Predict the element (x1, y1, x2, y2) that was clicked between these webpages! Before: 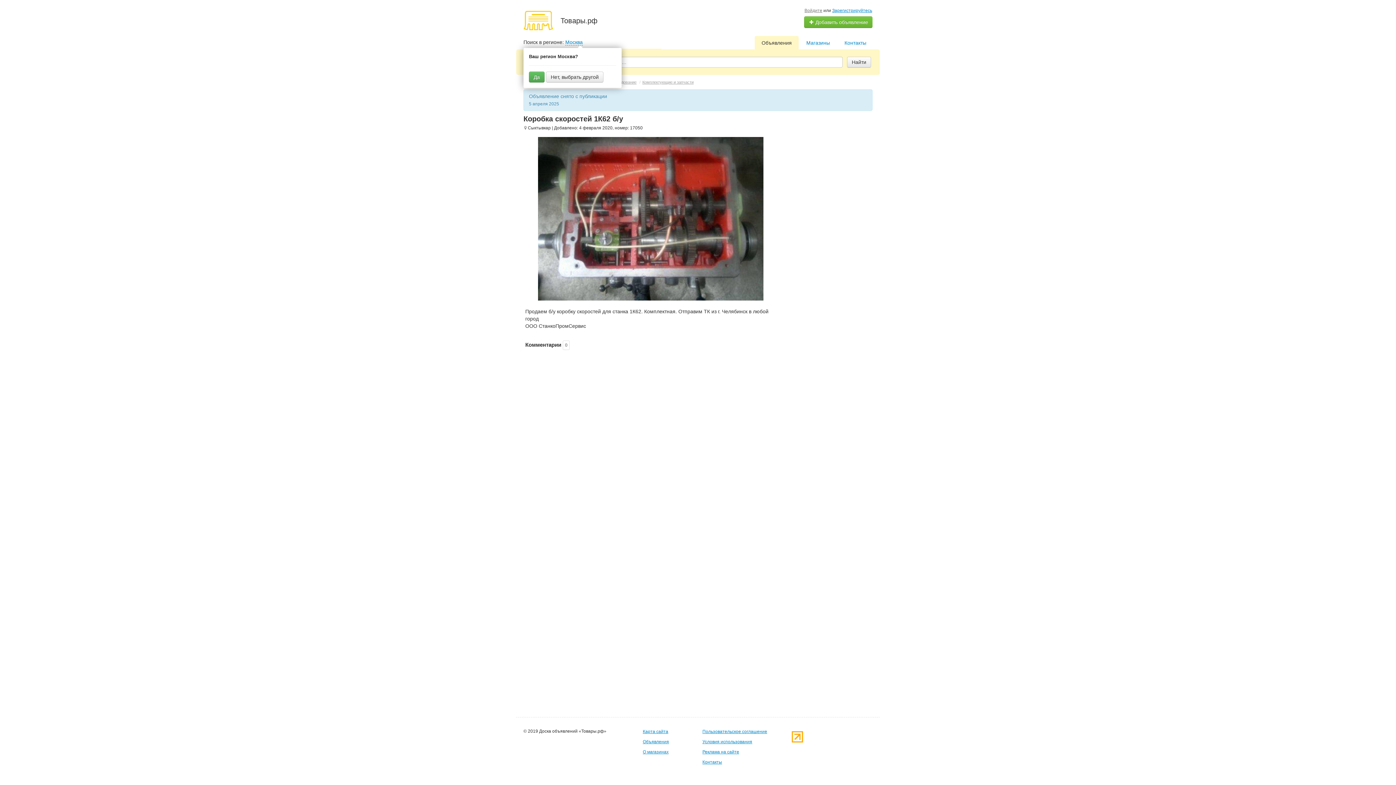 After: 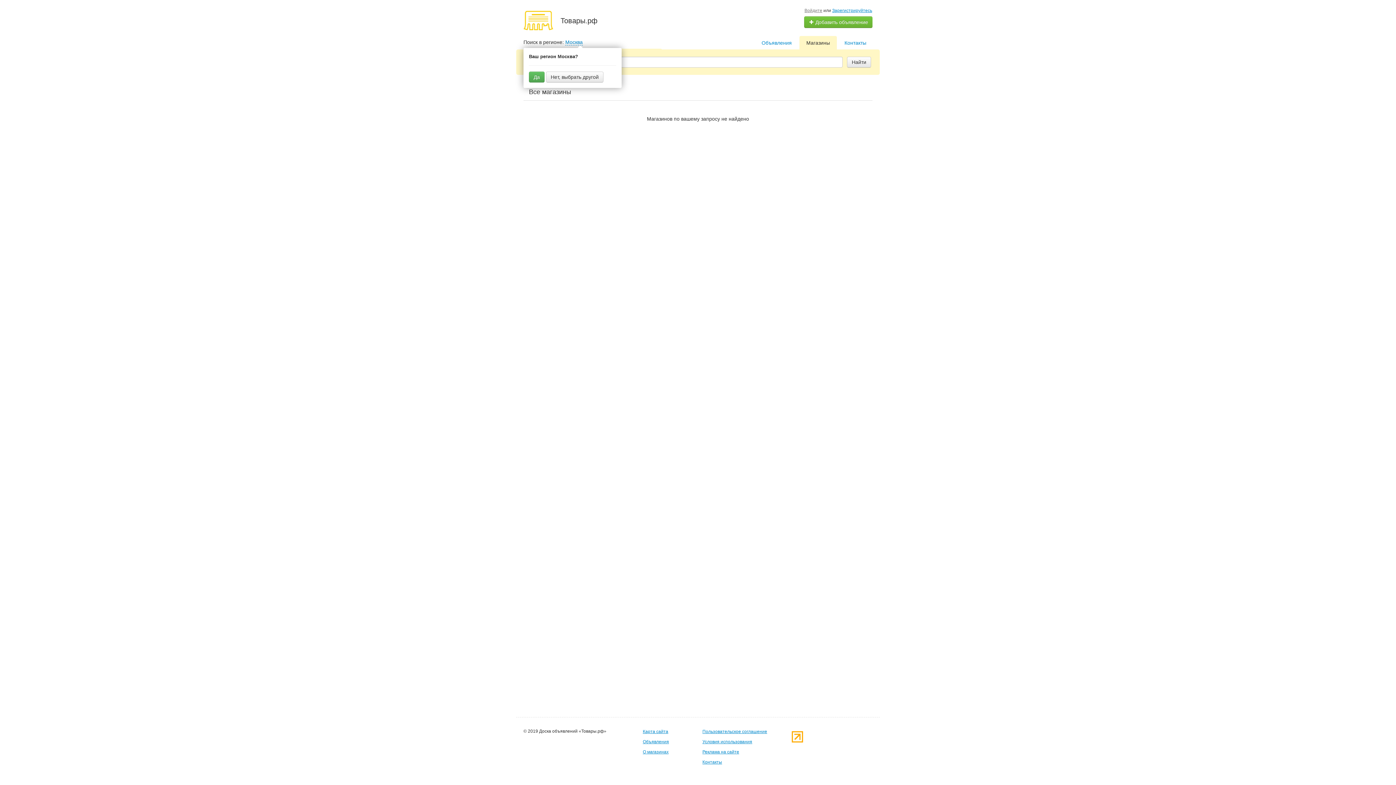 Action: label: Магазины bbox: (799, 36, 837, 49)